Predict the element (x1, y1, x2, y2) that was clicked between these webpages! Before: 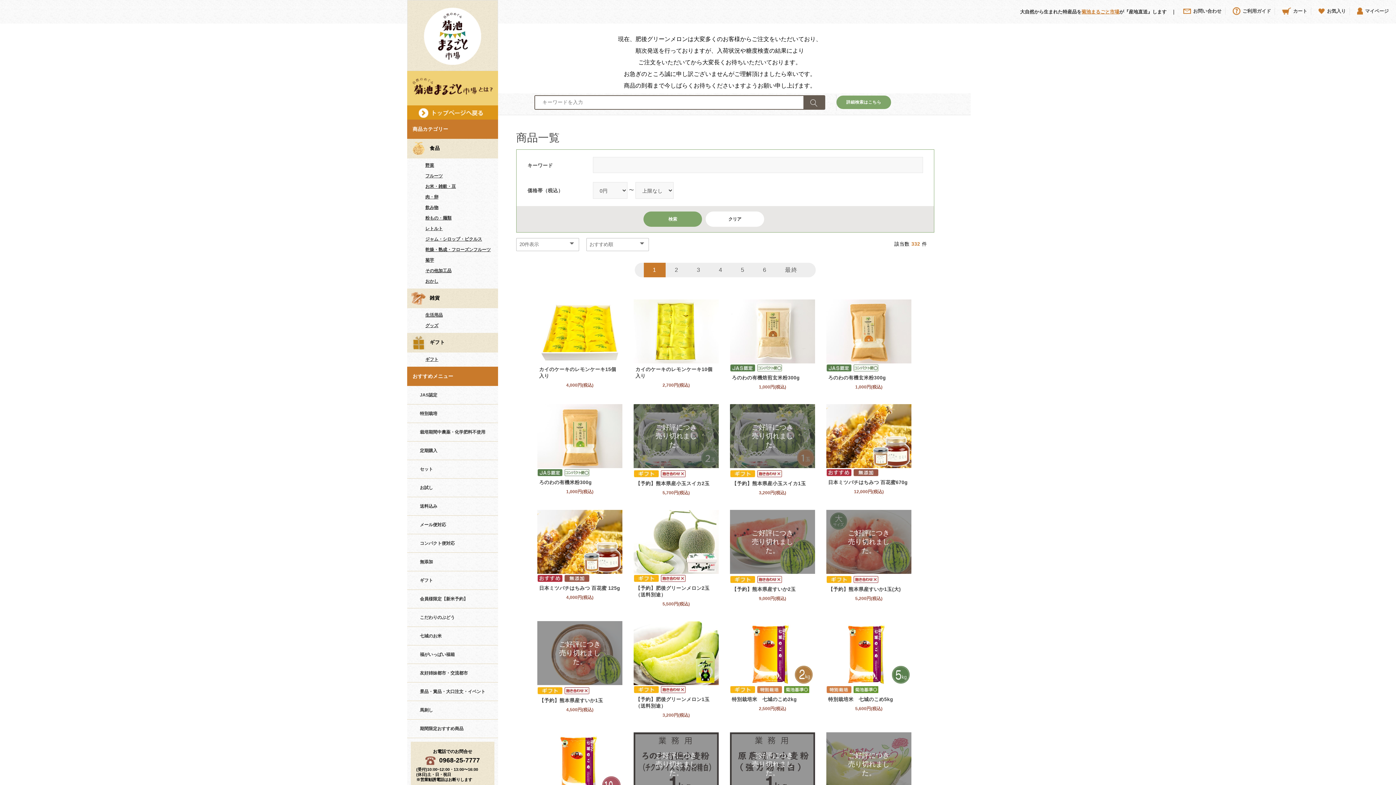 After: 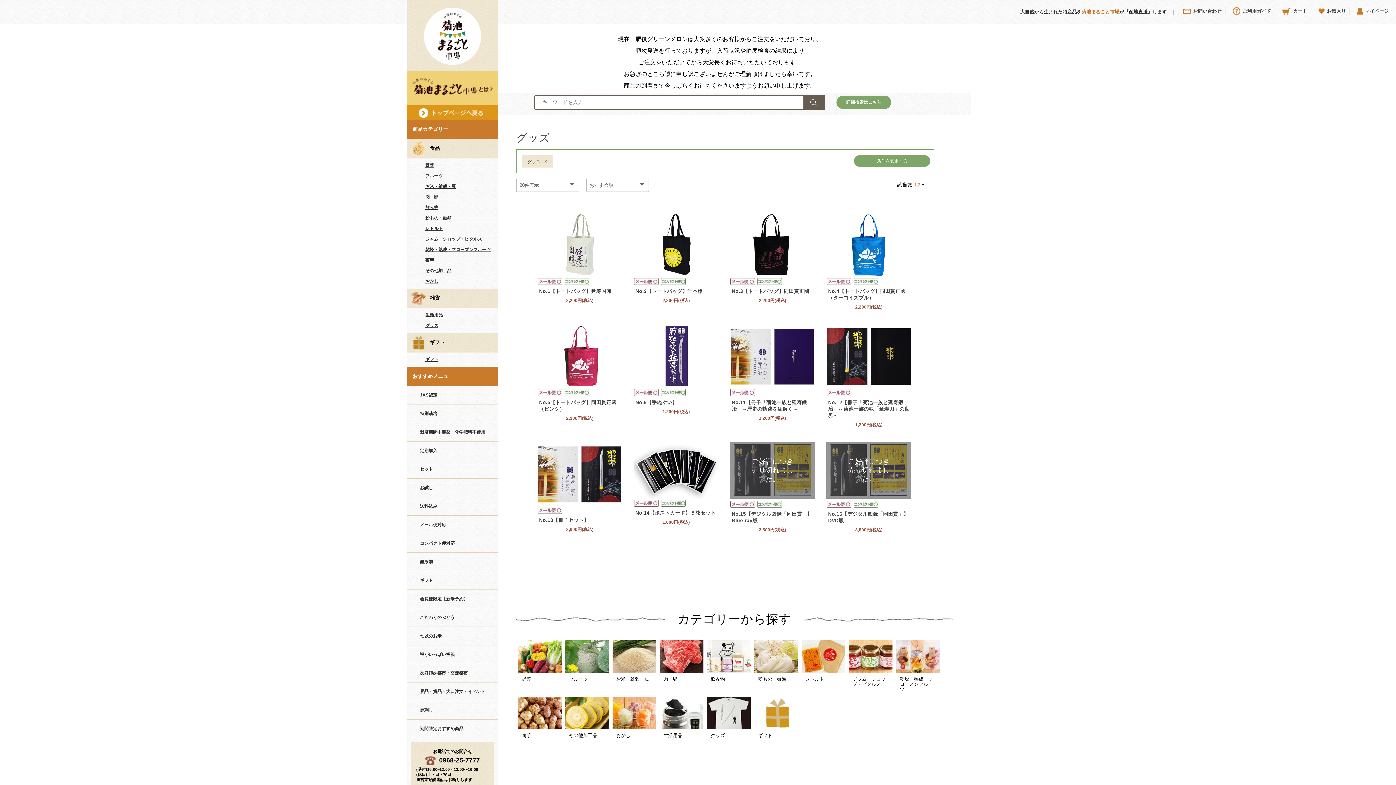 Action: label: グッズ bbox: (425, 323, 438, 328)